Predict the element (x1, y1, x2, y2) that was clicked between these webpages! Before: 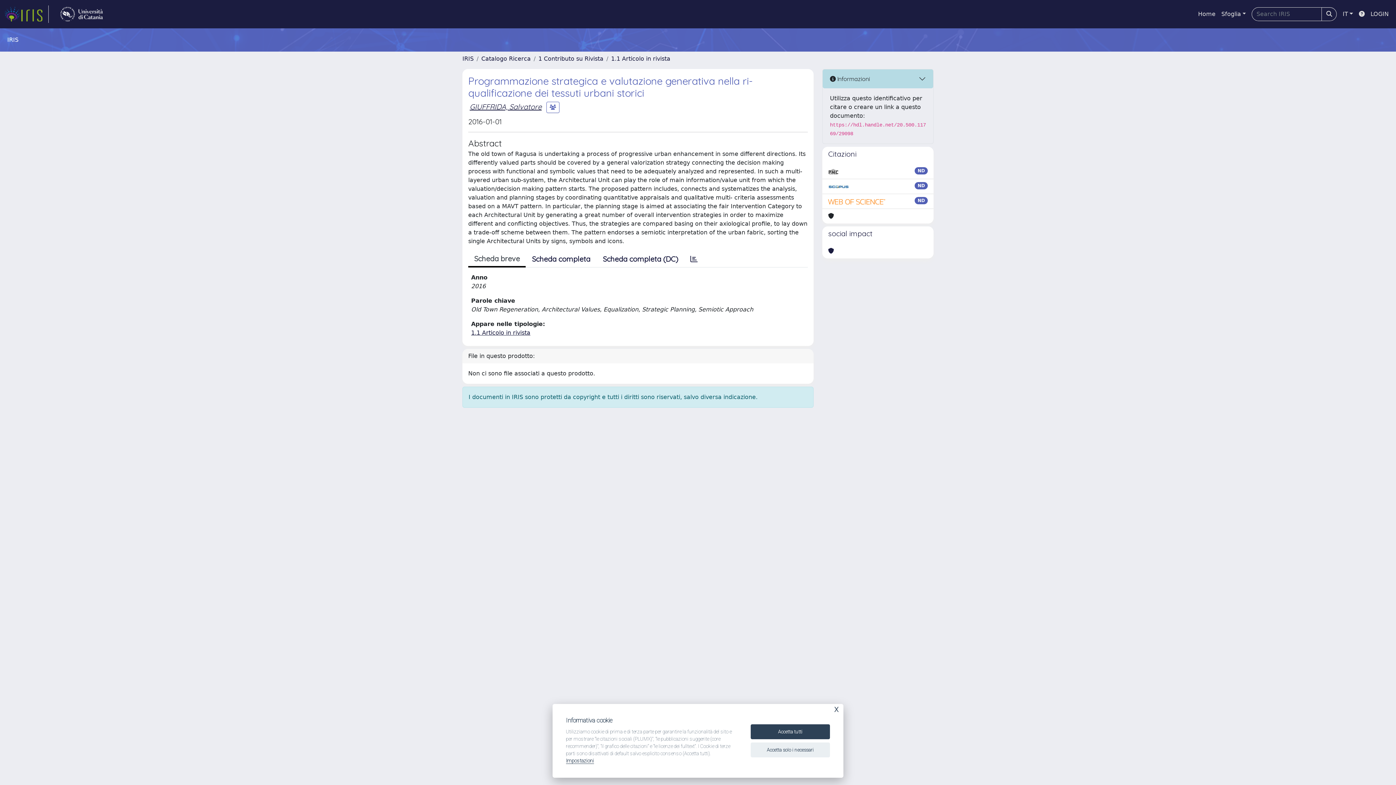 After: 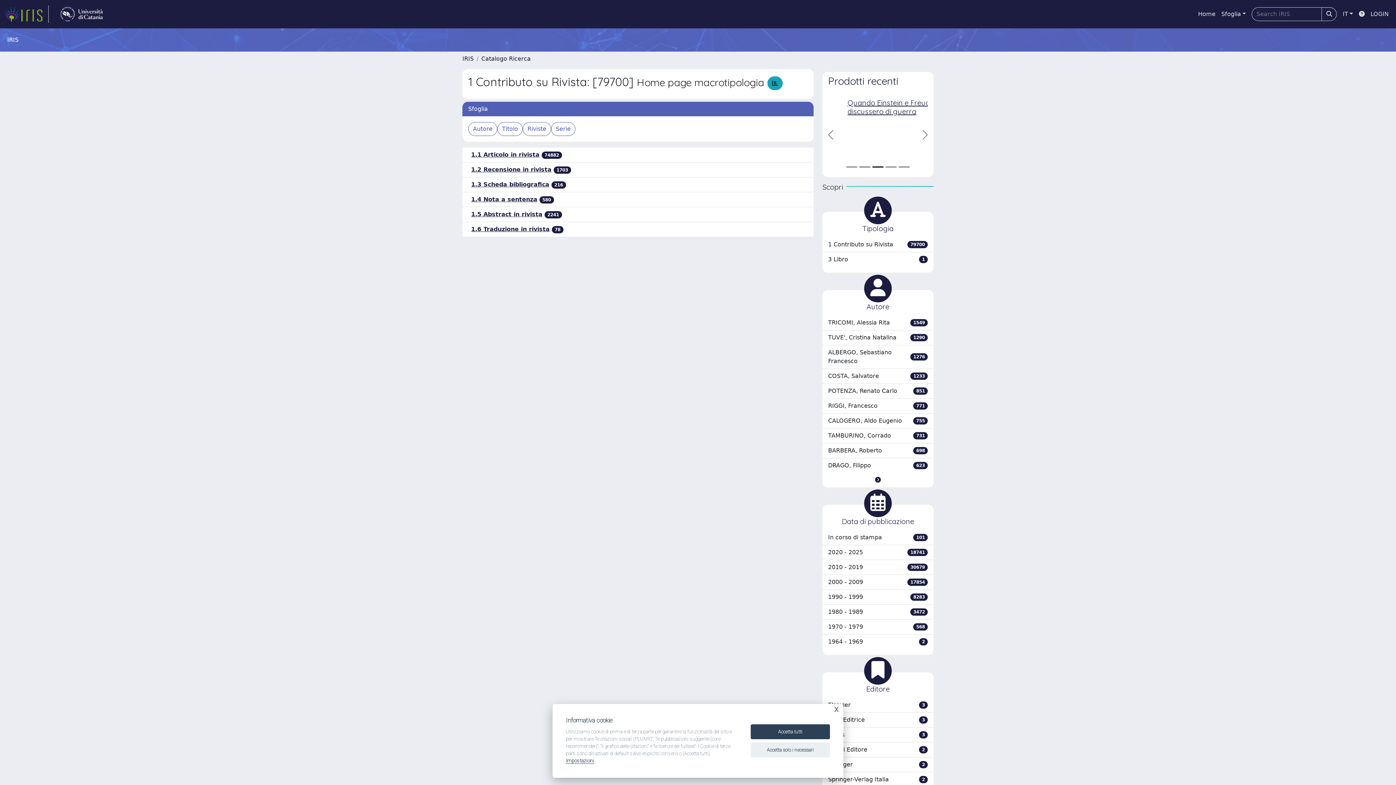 Action: bbox: (538, 55, 603, 62) label: 1 Contributo su Rivista